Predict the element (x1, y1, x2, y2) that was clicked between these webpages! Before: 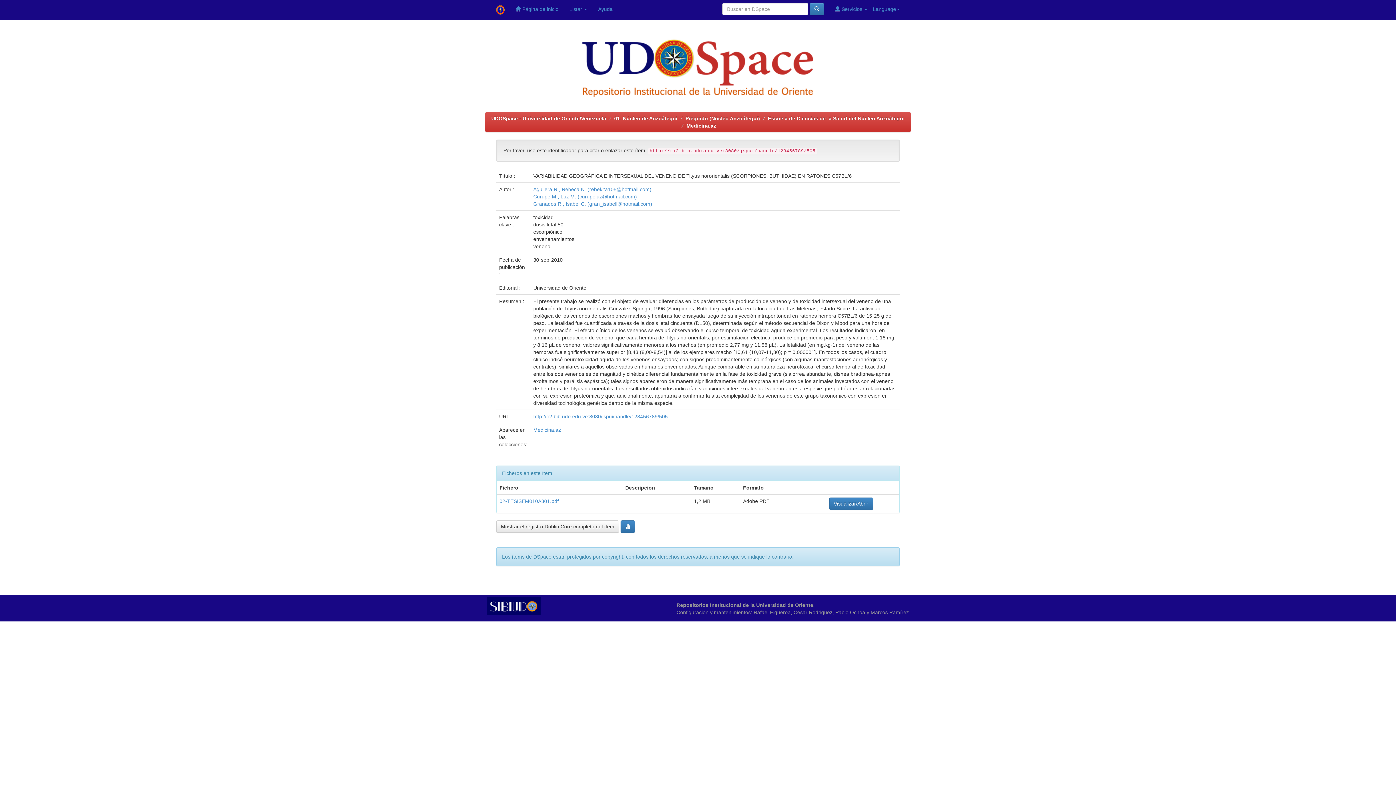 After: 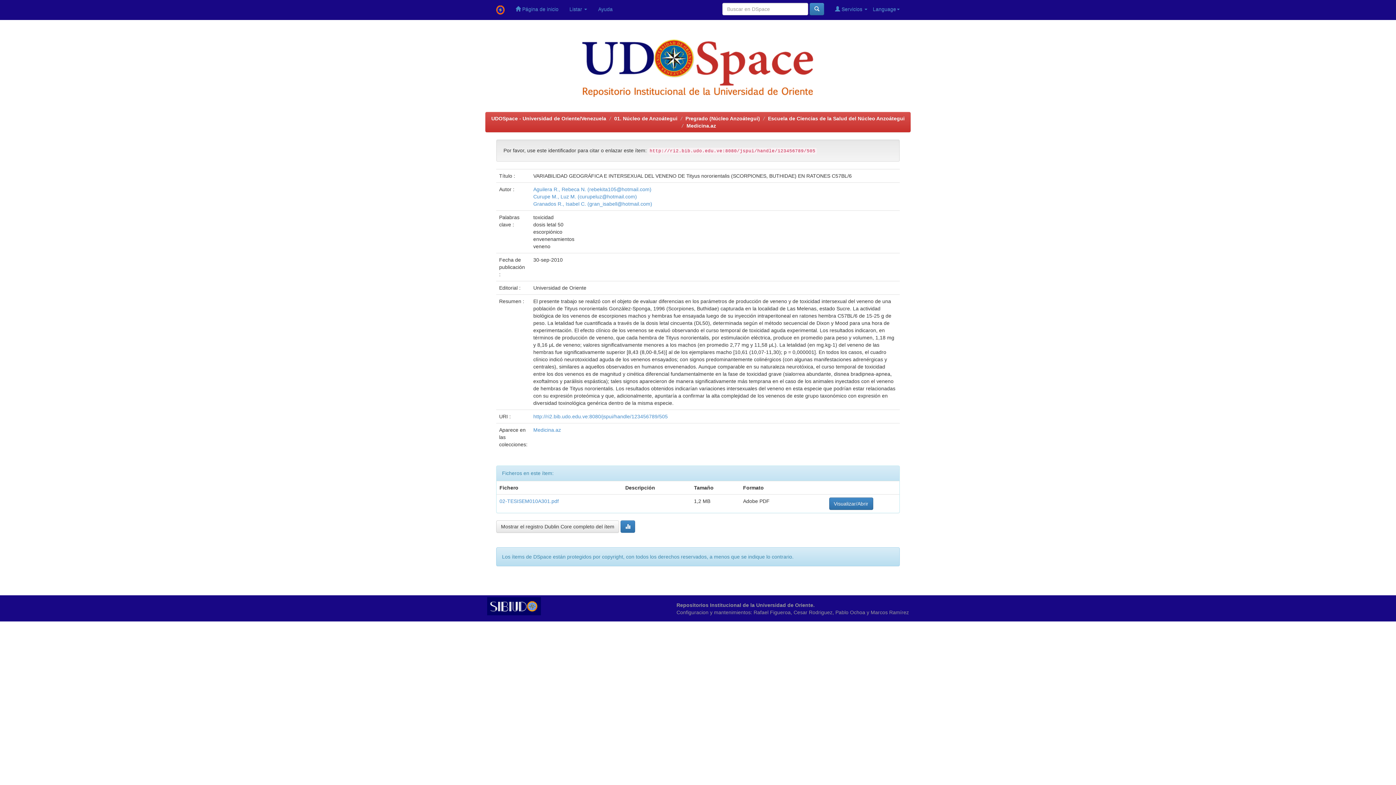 Action: label: Visualizar/Abrir bbox: (829, 497, 873, 510)